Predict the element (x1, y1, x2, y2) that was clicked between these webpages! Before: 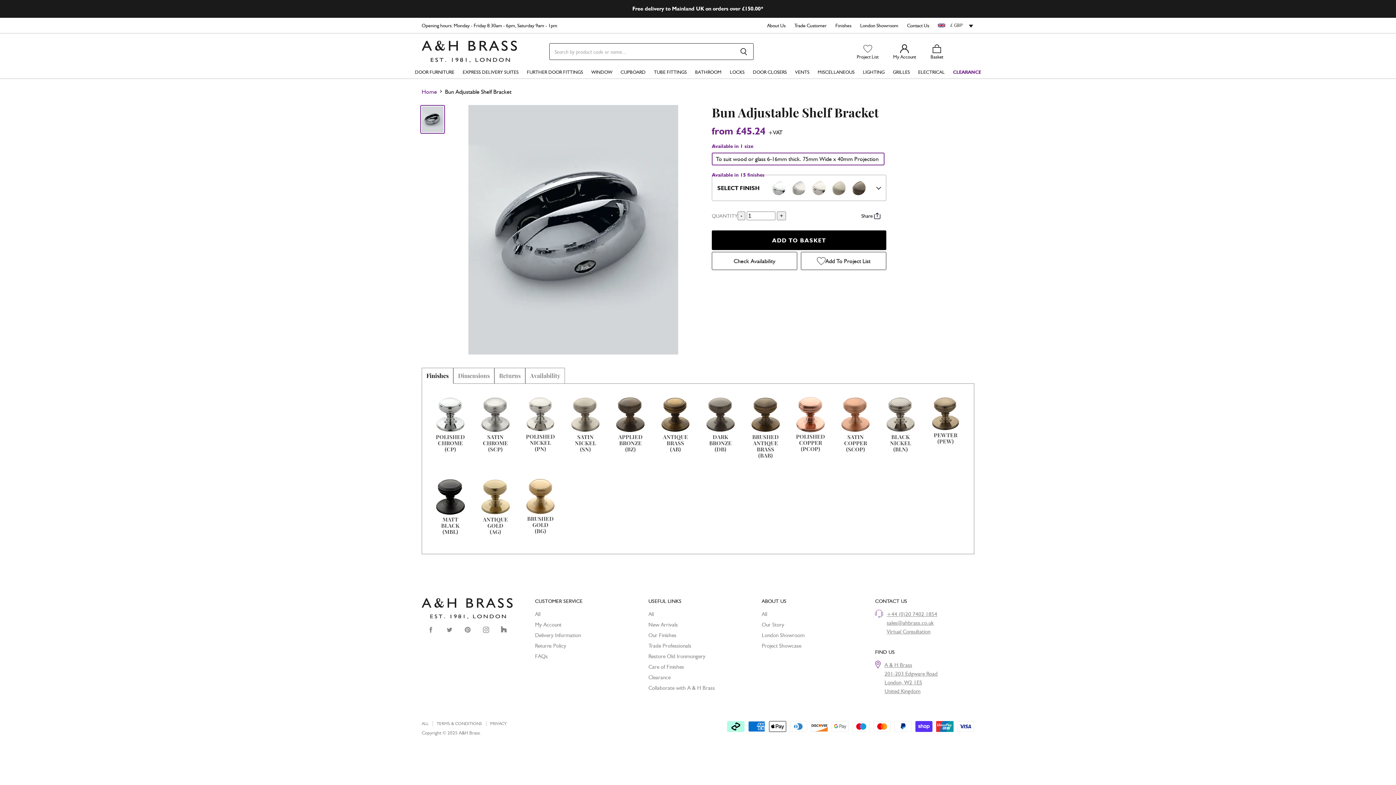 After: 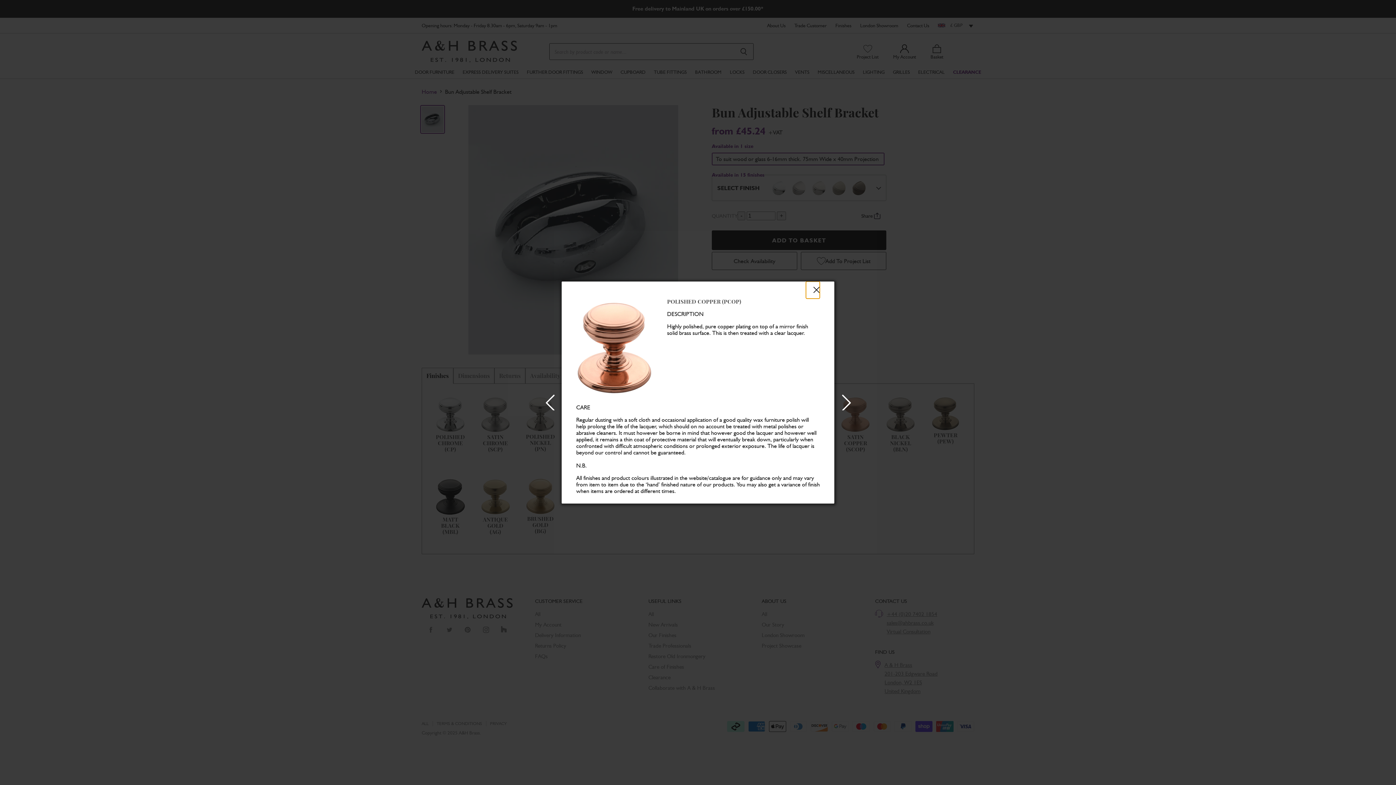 Action: bbox: (793, 395, 827, 456) label: POLISHED COPPER
(PCOP)